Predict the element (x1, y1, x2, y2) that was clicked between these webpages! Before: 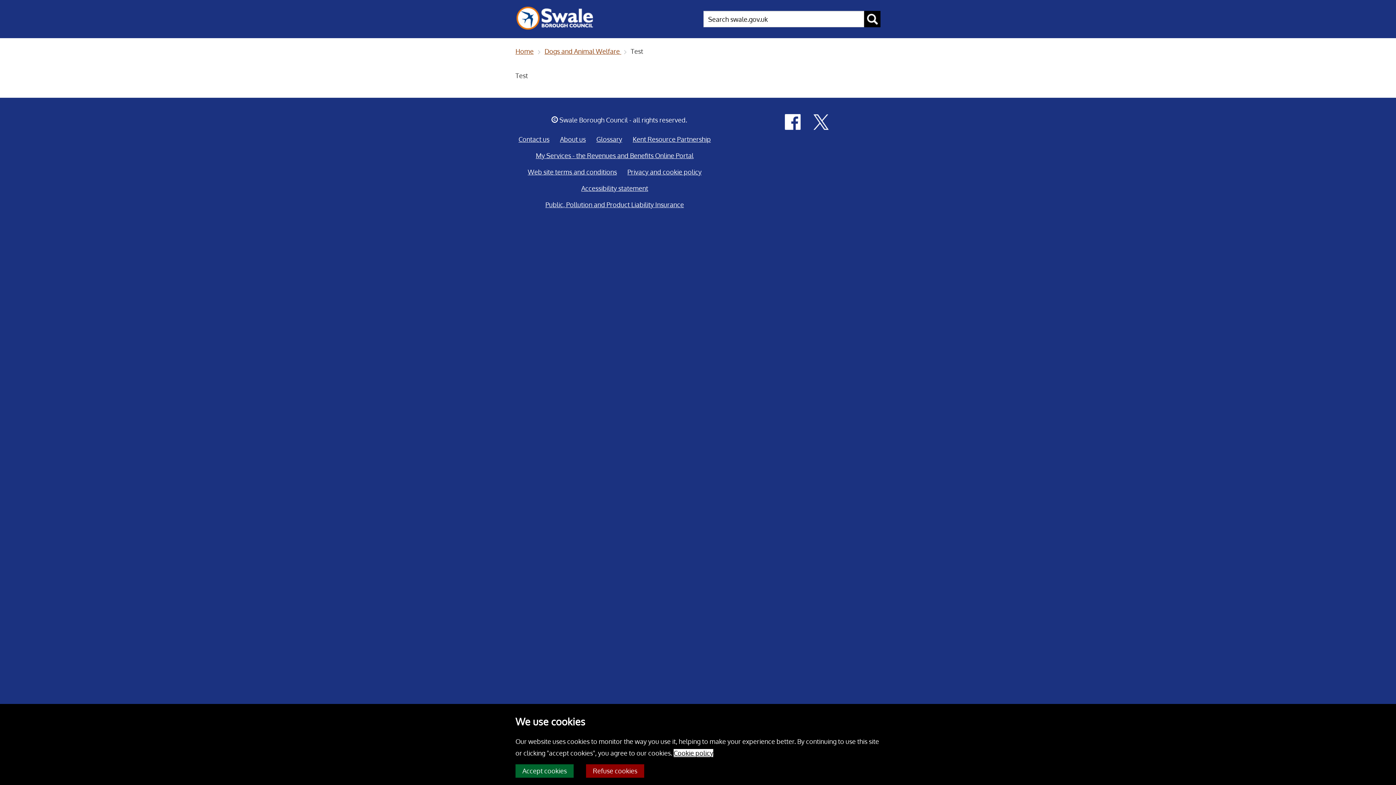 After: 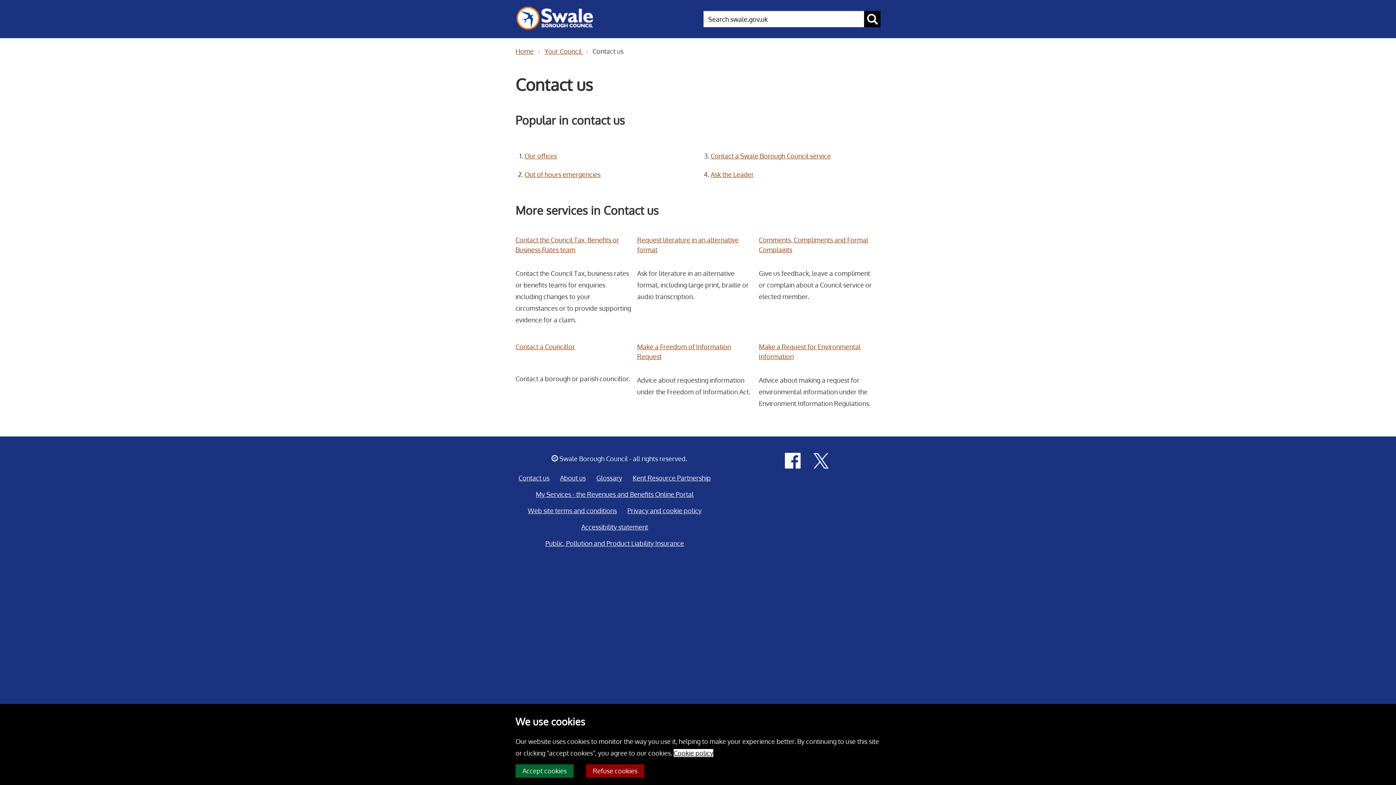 Action: bbox: (518, 131, 549, 147) label: Contact us